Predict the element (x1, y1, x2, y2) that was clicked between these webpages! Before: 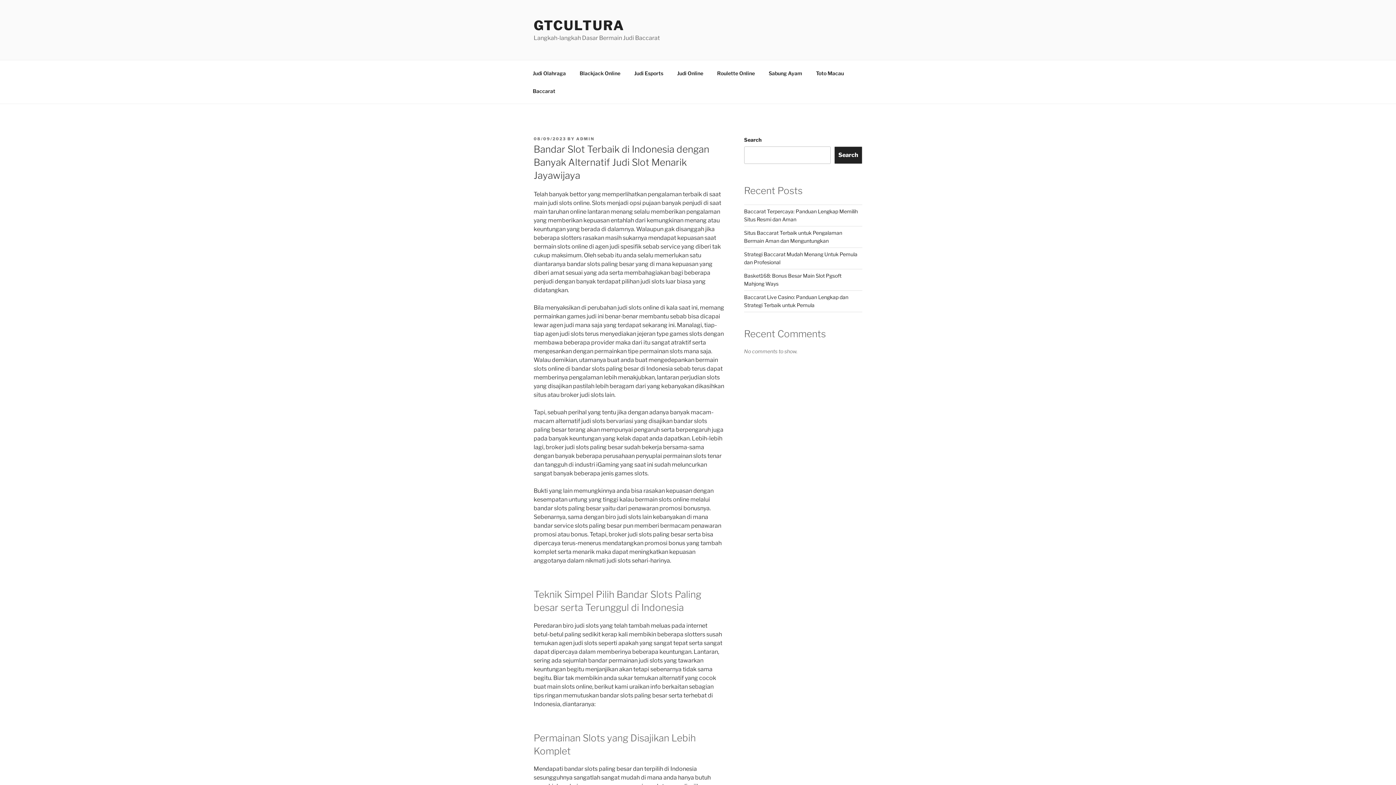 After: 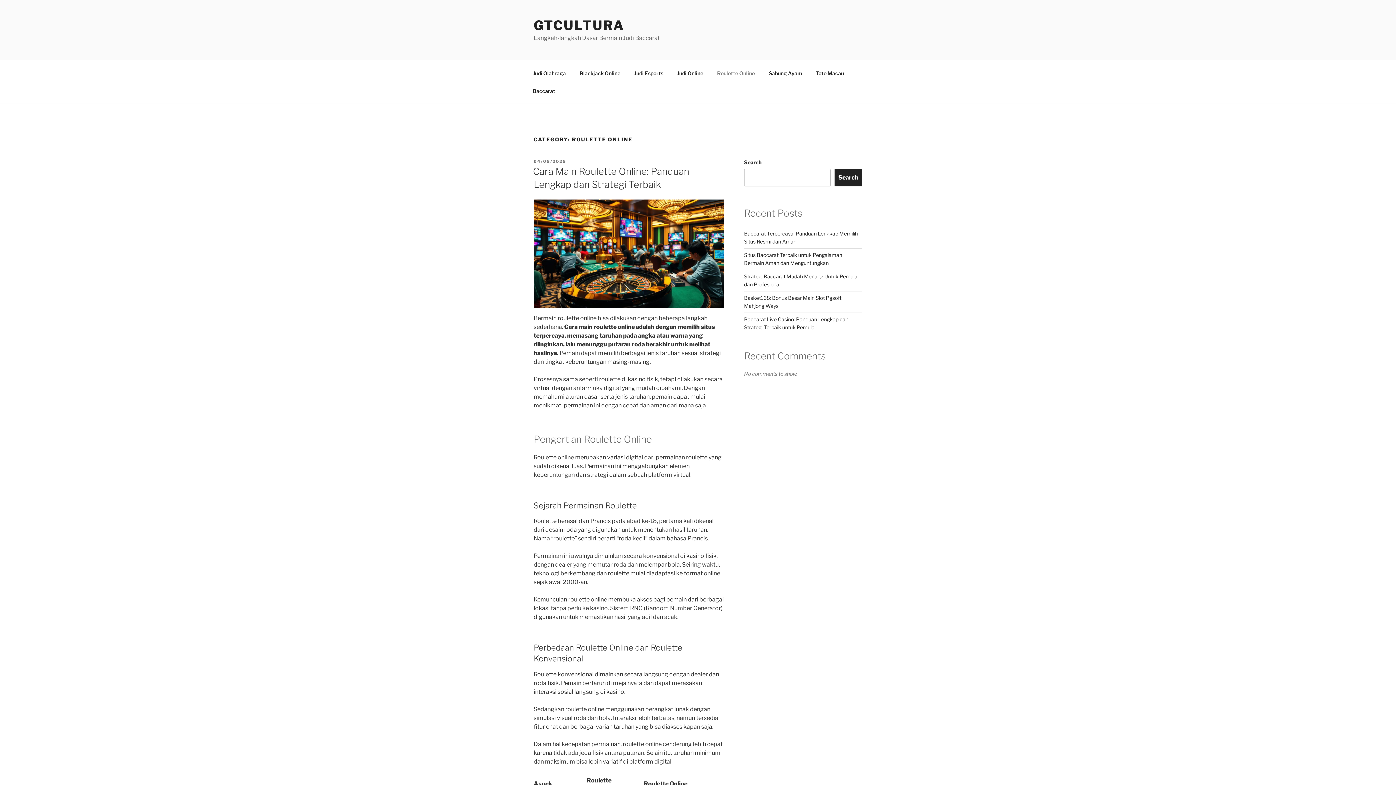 Action: label: Roulette Online bbox: (710, 64, 761, 82)